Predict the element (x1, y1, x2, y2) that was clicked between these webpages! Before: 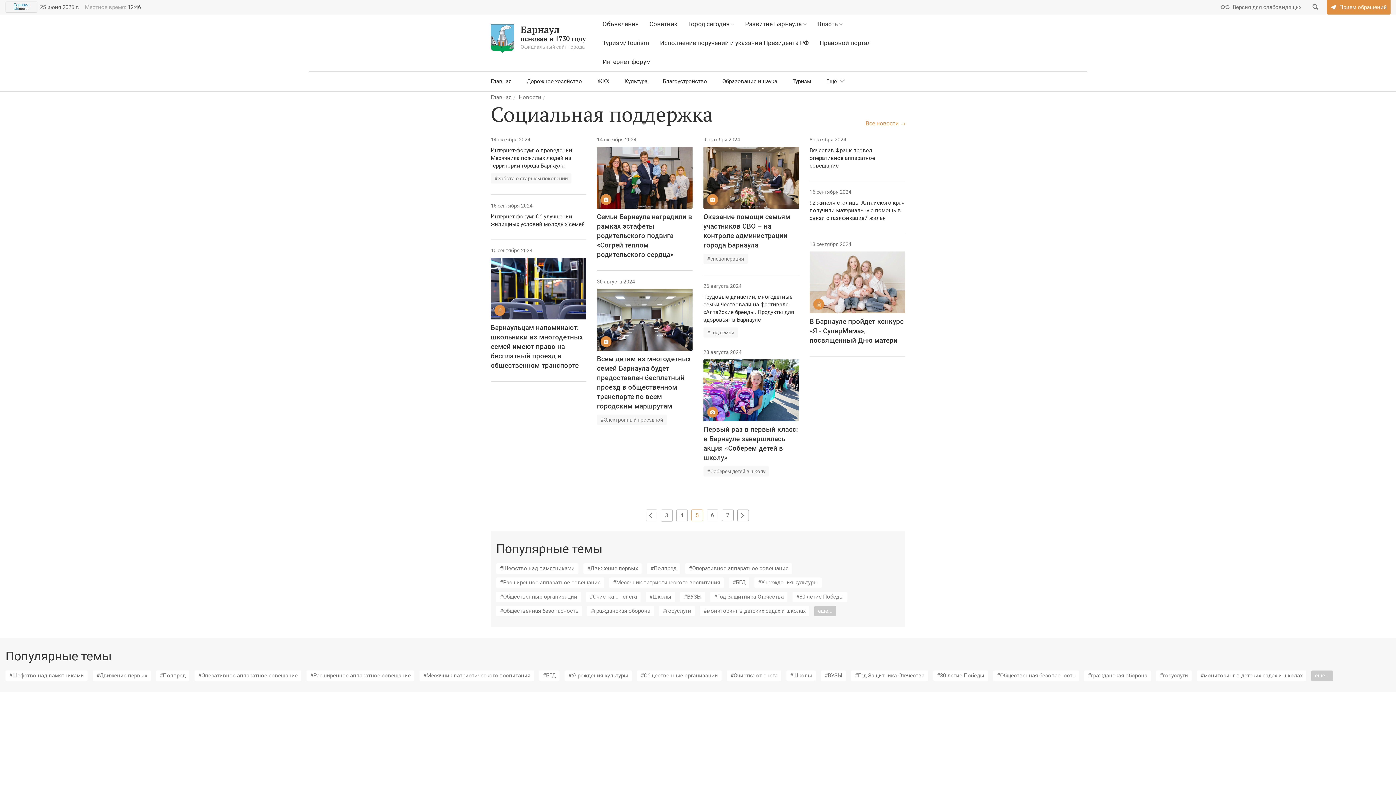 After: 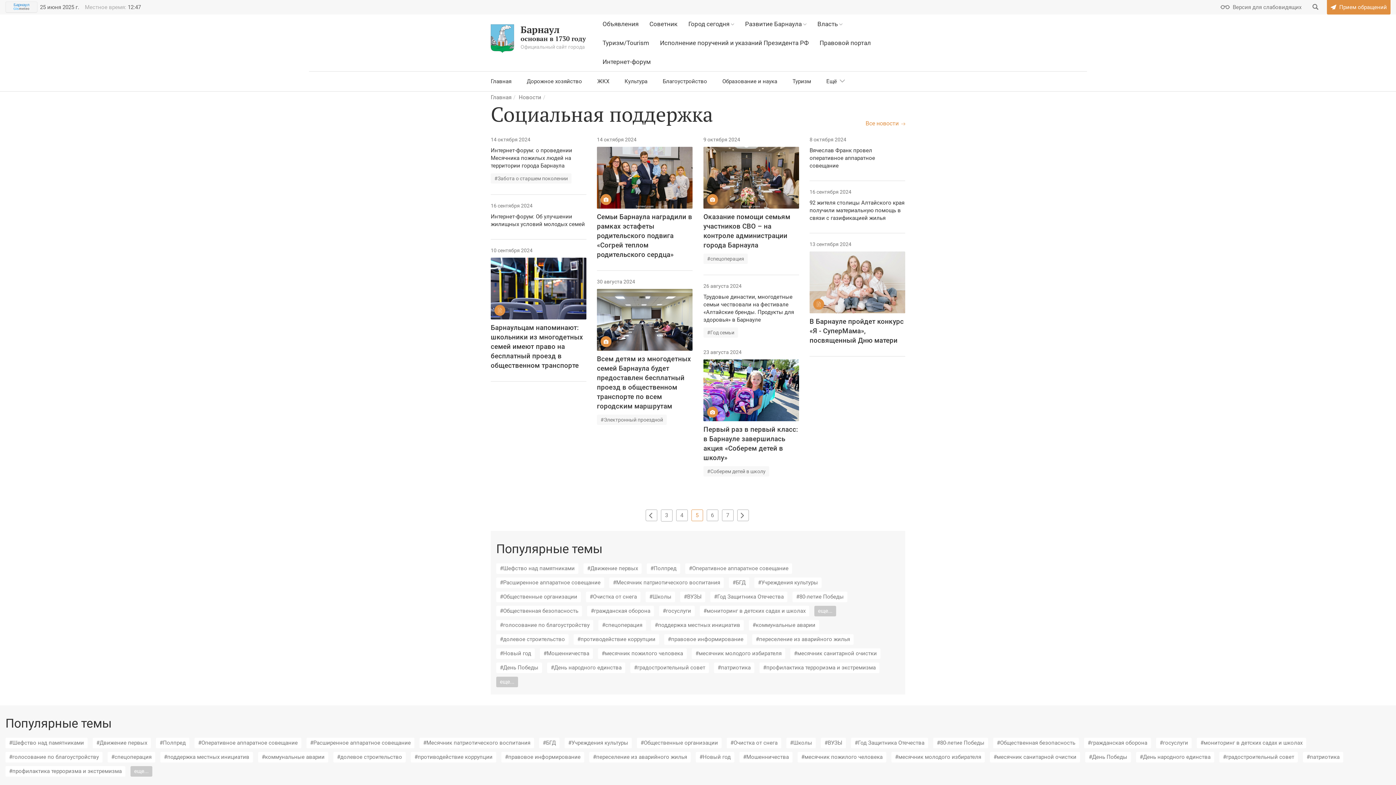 Action: label: еще... bbox: (1311, 670, 1333, 681)